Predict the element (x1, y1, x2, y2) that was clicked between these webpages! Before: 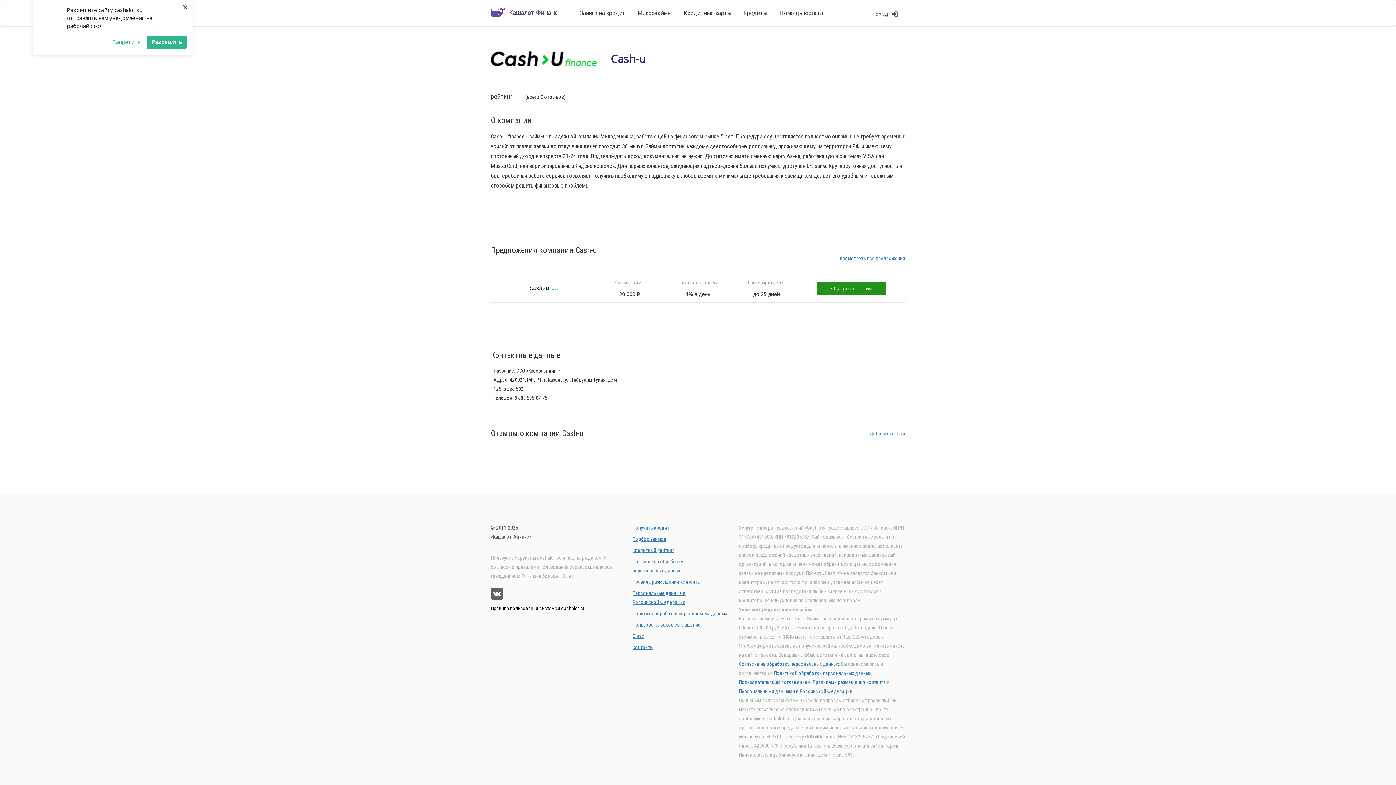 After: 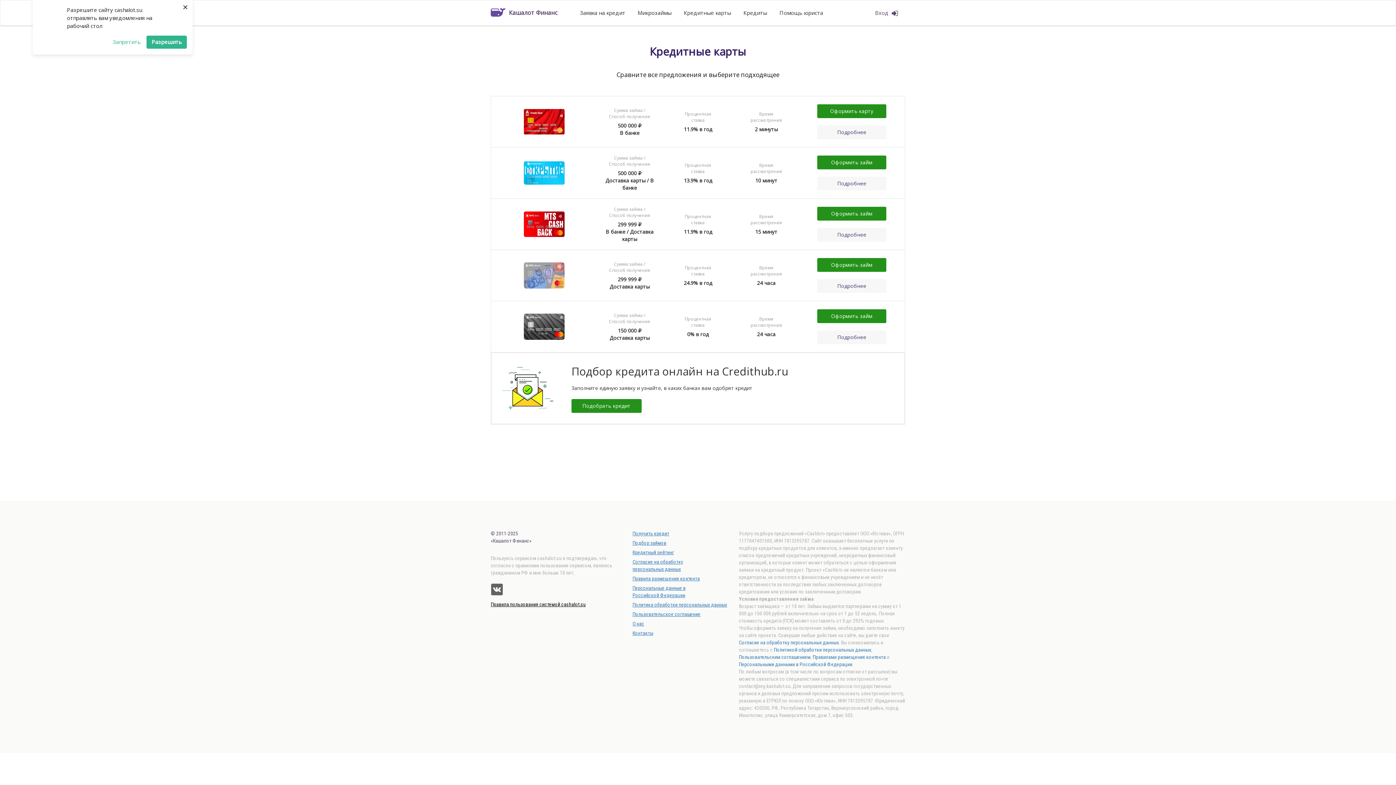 Action: bbox: (684, 0, 731, 25) label: Кредитные карты